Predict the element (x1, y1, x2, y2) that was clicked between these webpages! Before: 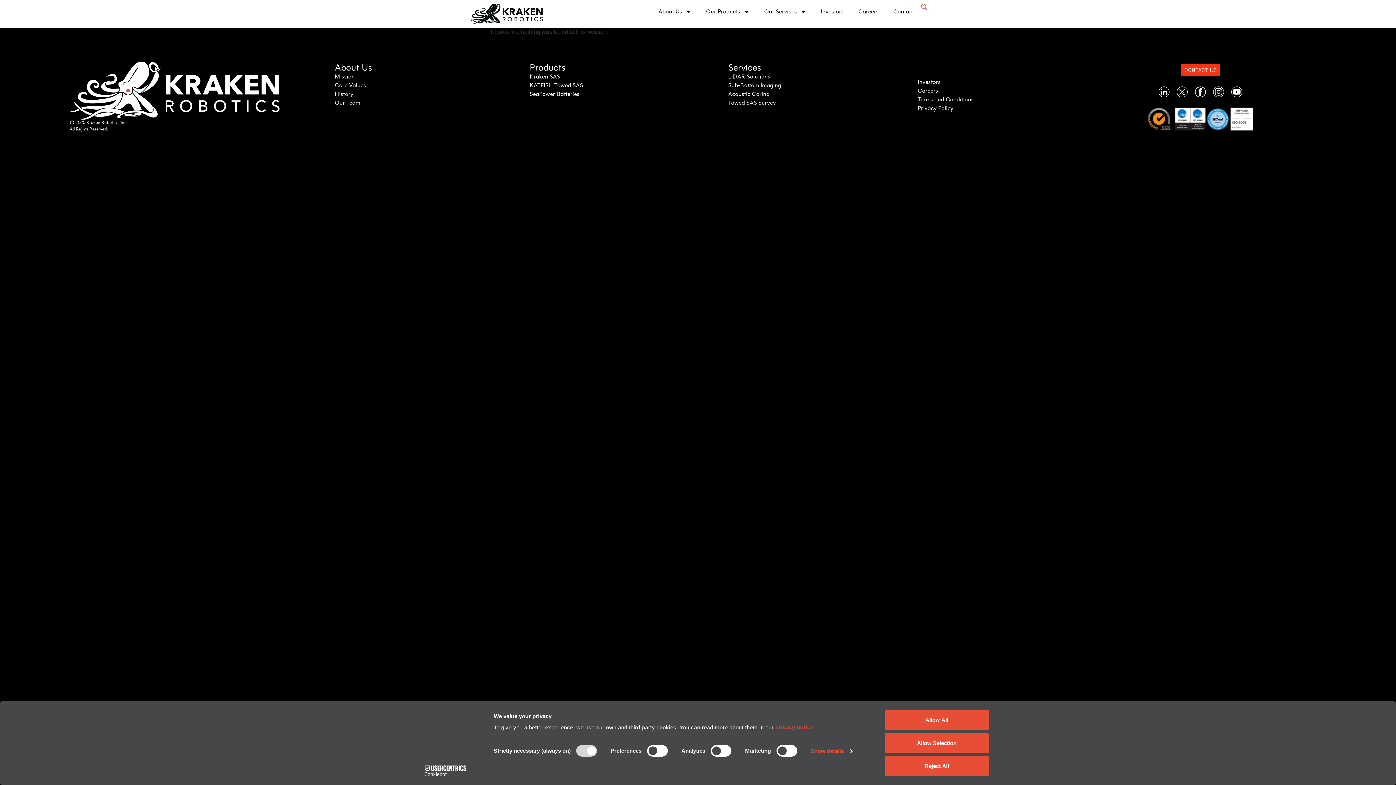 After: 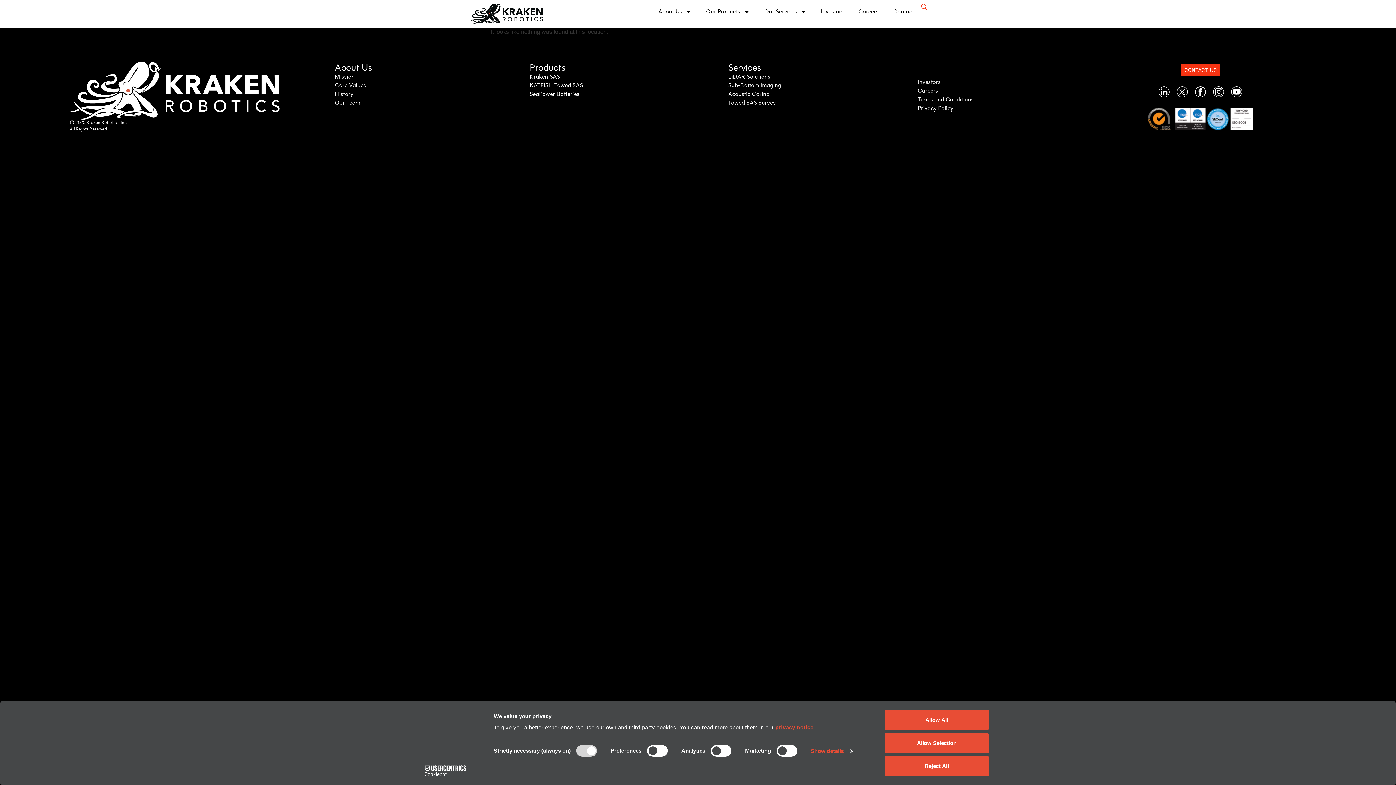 Action: bbox: (917, 78, 1061, 86) label: Investors